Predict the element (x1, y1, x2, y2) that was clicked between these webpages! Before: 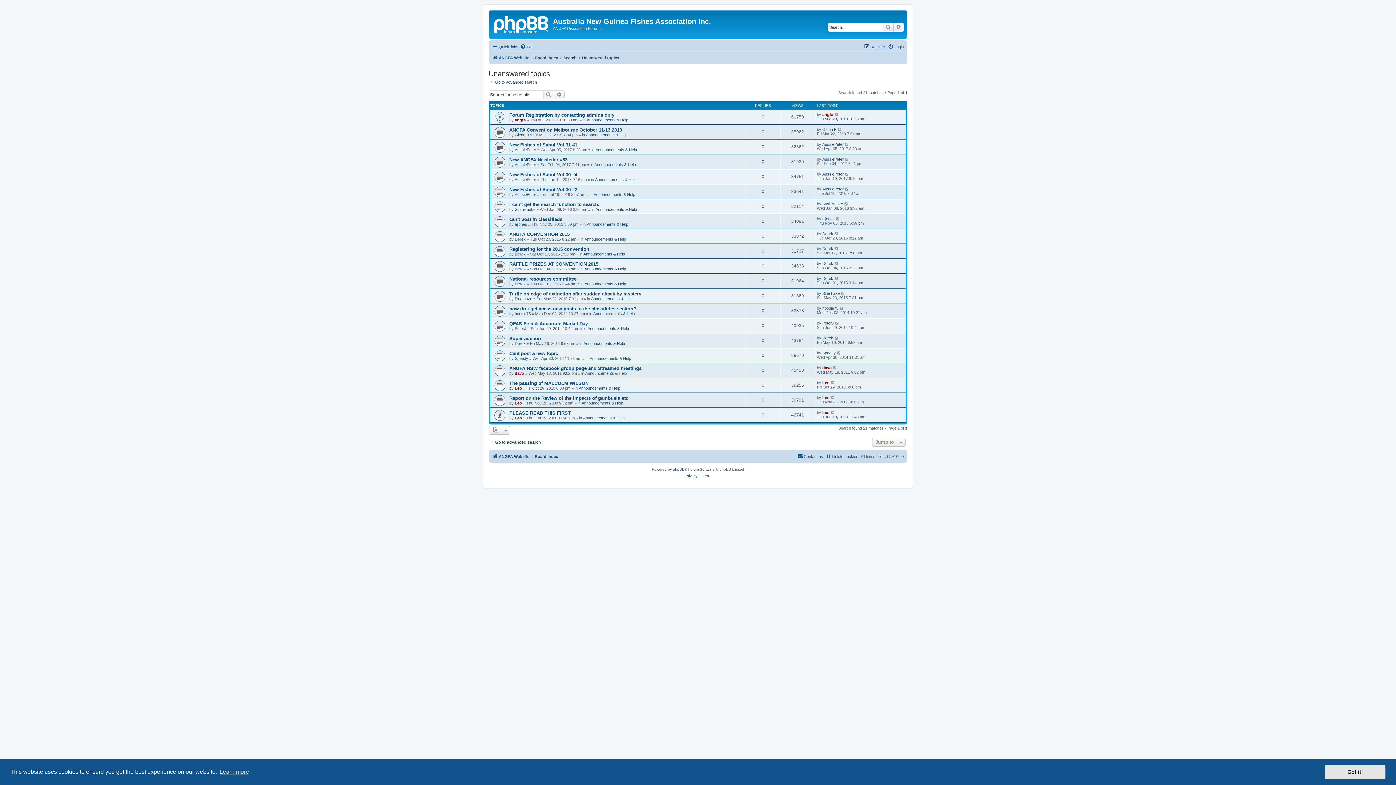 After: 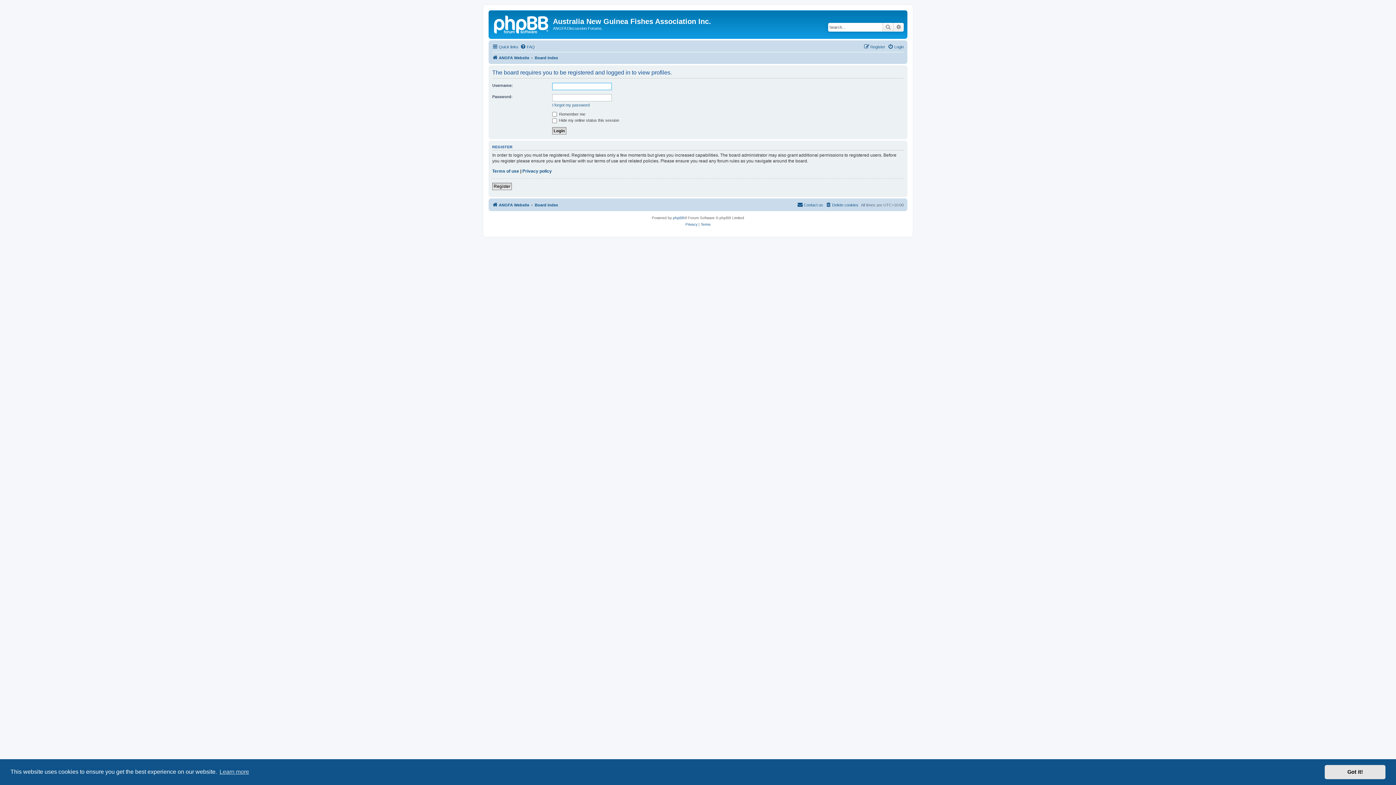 Action: label: Glenn B bbox: (822, 127, 836, 131)